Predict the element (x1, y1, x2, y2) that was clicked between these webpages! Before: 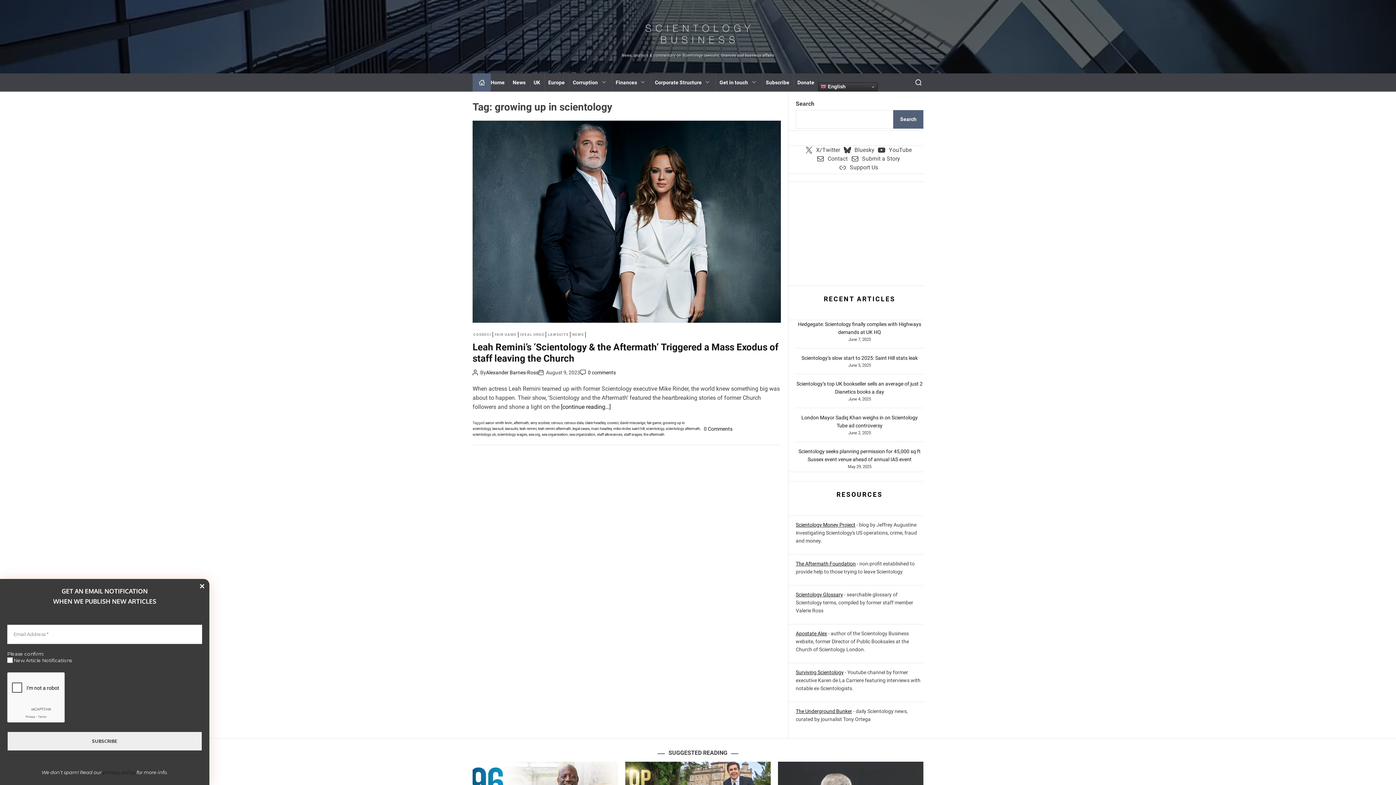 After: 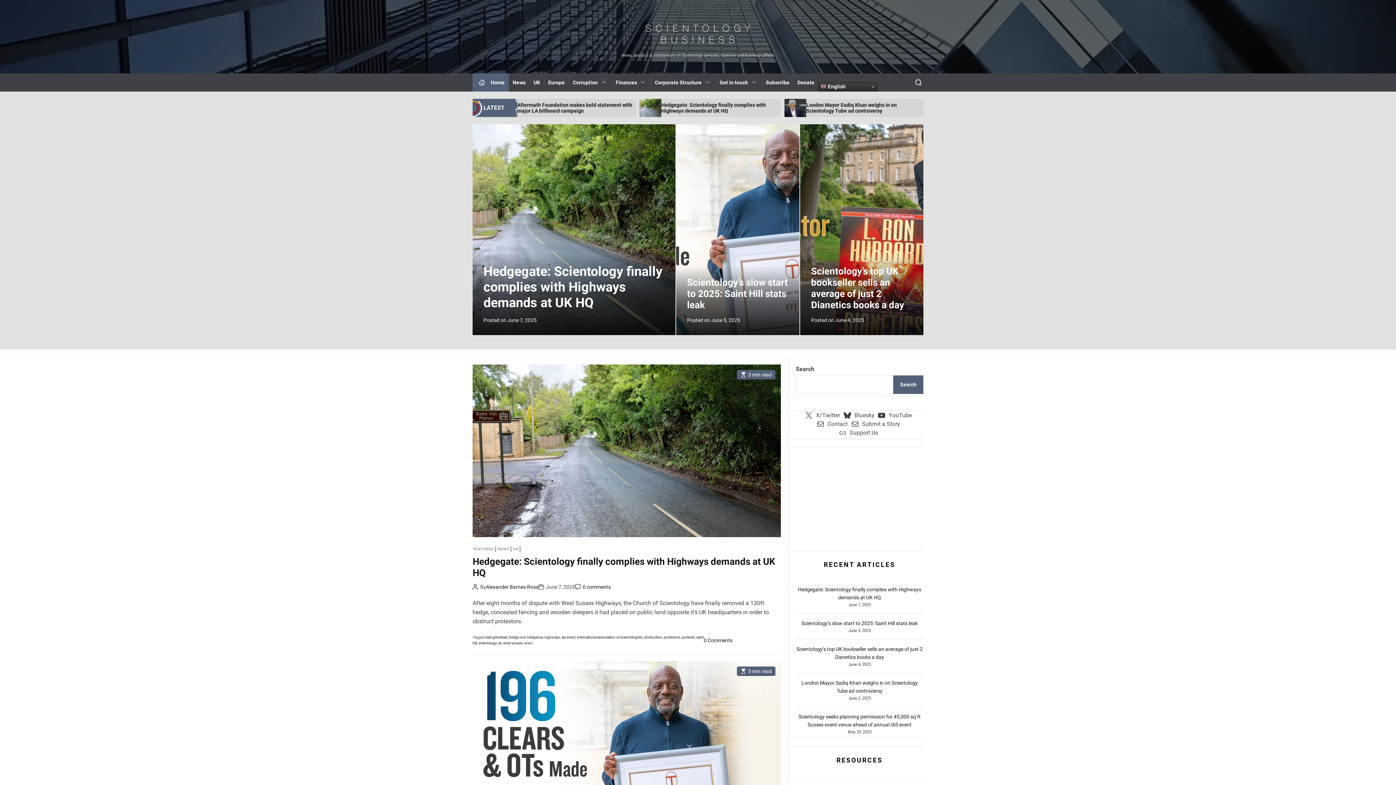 Action: bbox: (620, 14, 775, 53)